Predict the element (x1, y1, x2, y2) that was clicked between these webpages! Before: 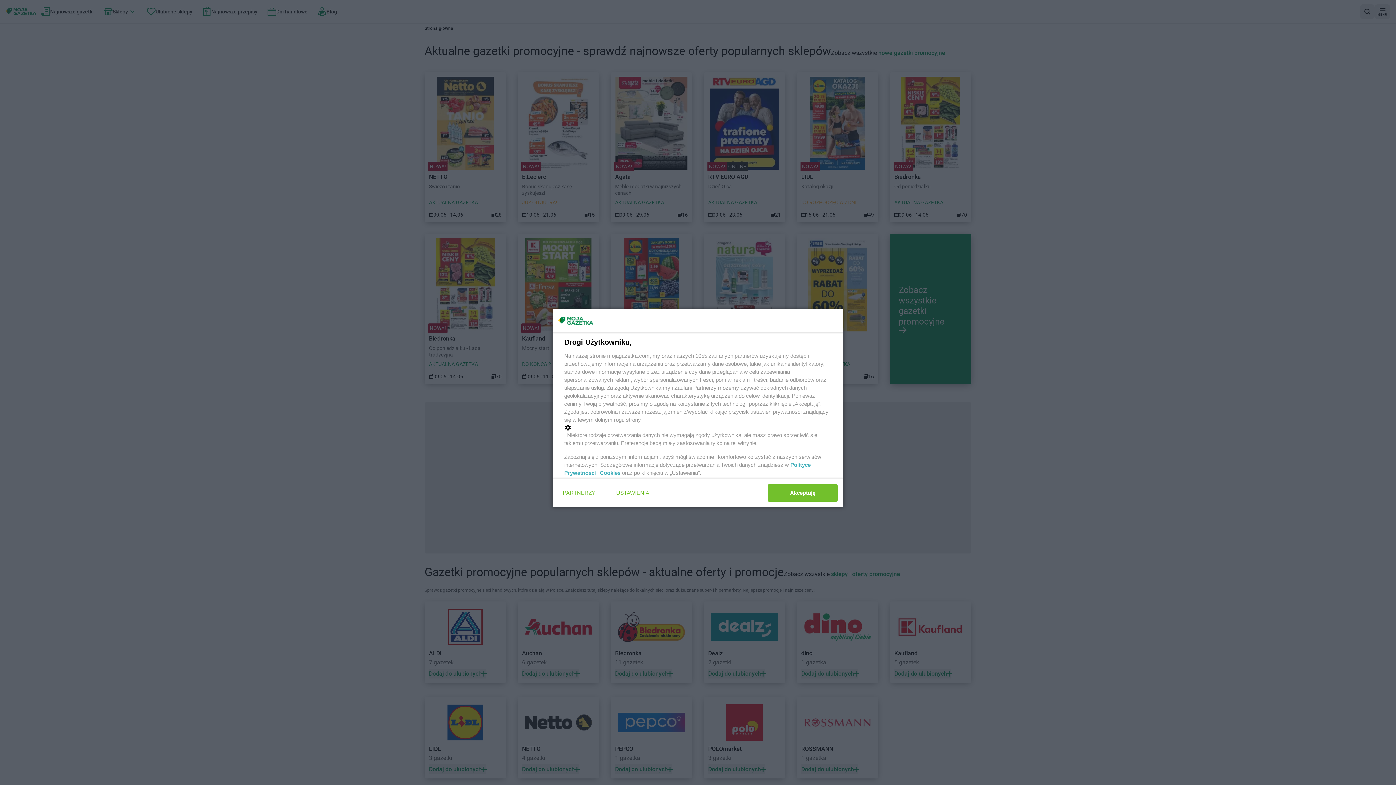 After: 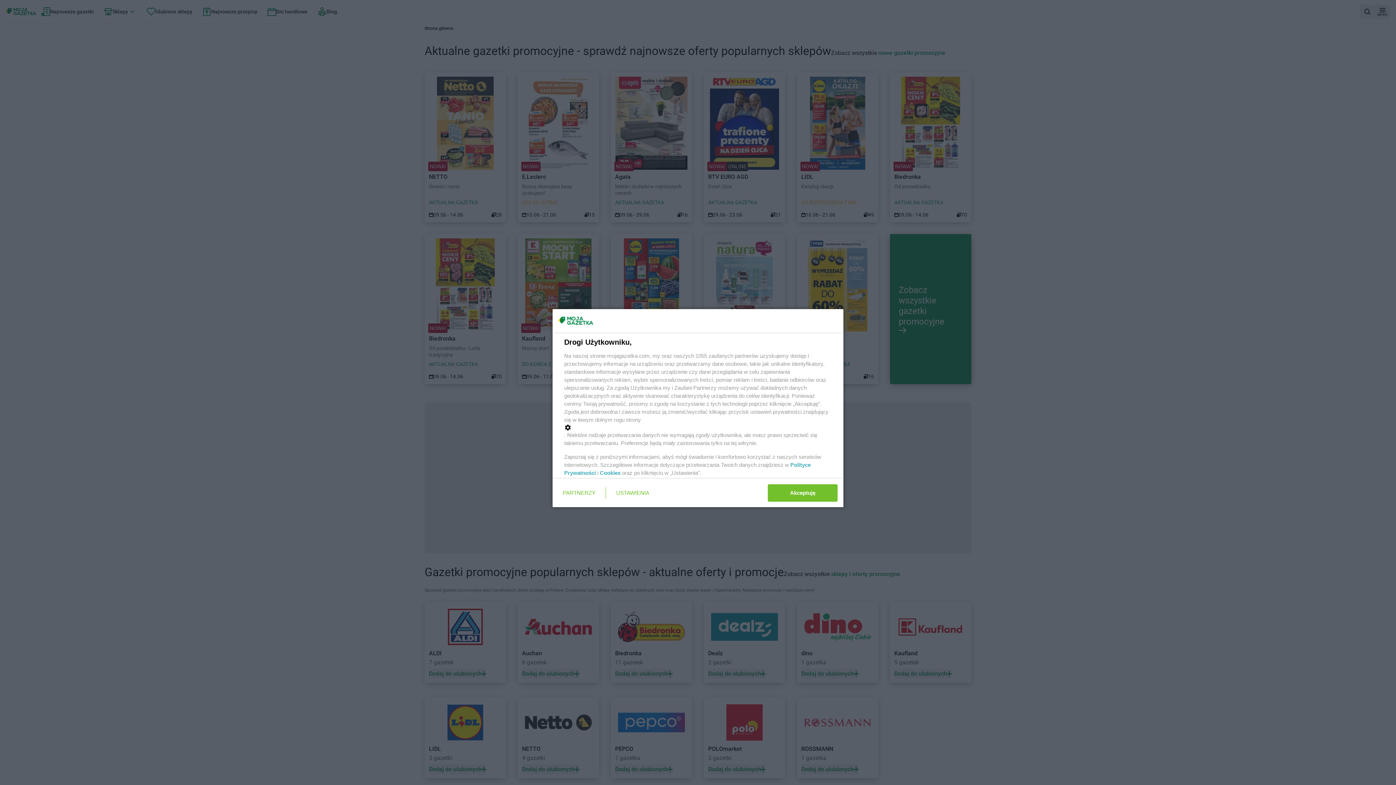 Action: label: Cookies bbox: (600, 470, 620, 476)